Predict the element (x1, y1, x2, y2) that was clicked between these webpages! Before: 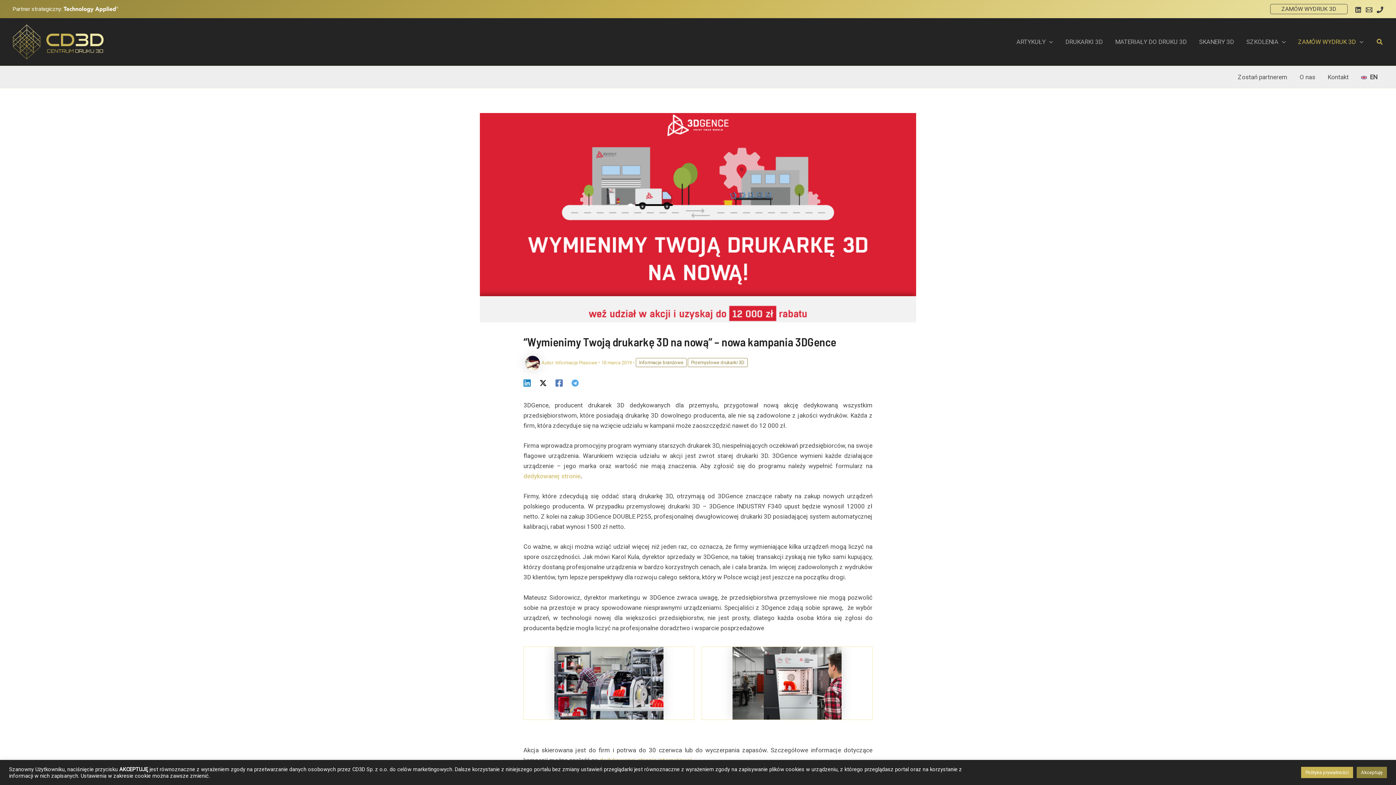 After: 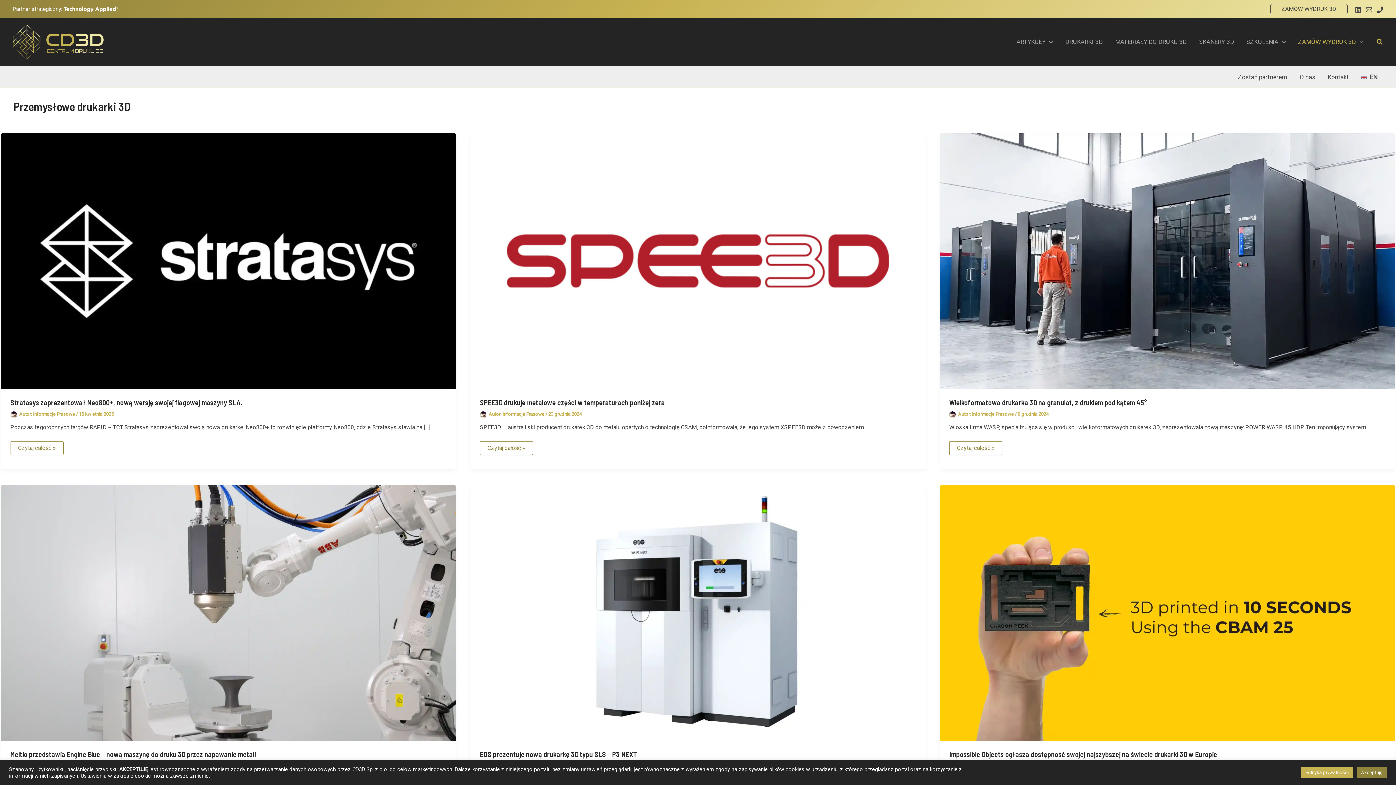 Action: label: Przemysłowe drukarki 3D bbox: (688, 358, 748, 367)